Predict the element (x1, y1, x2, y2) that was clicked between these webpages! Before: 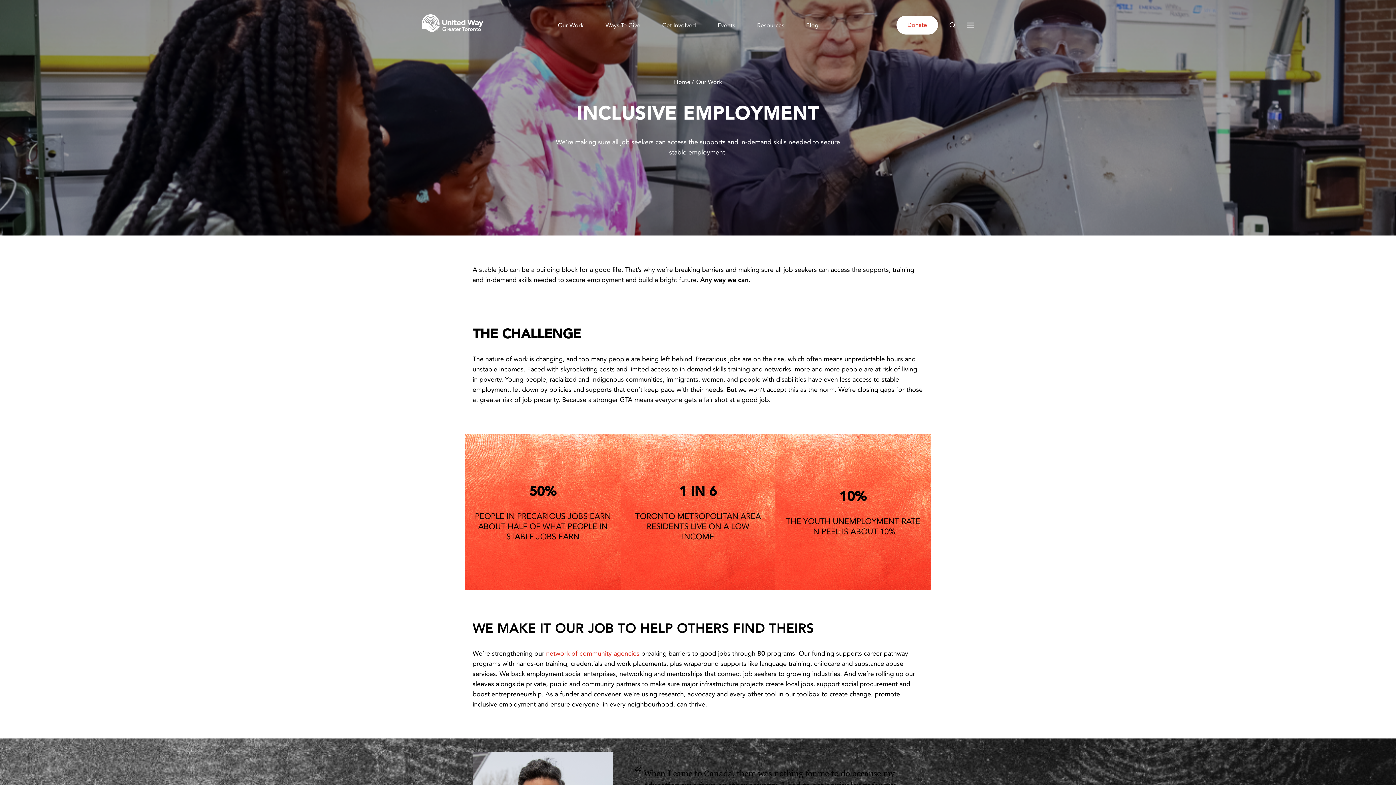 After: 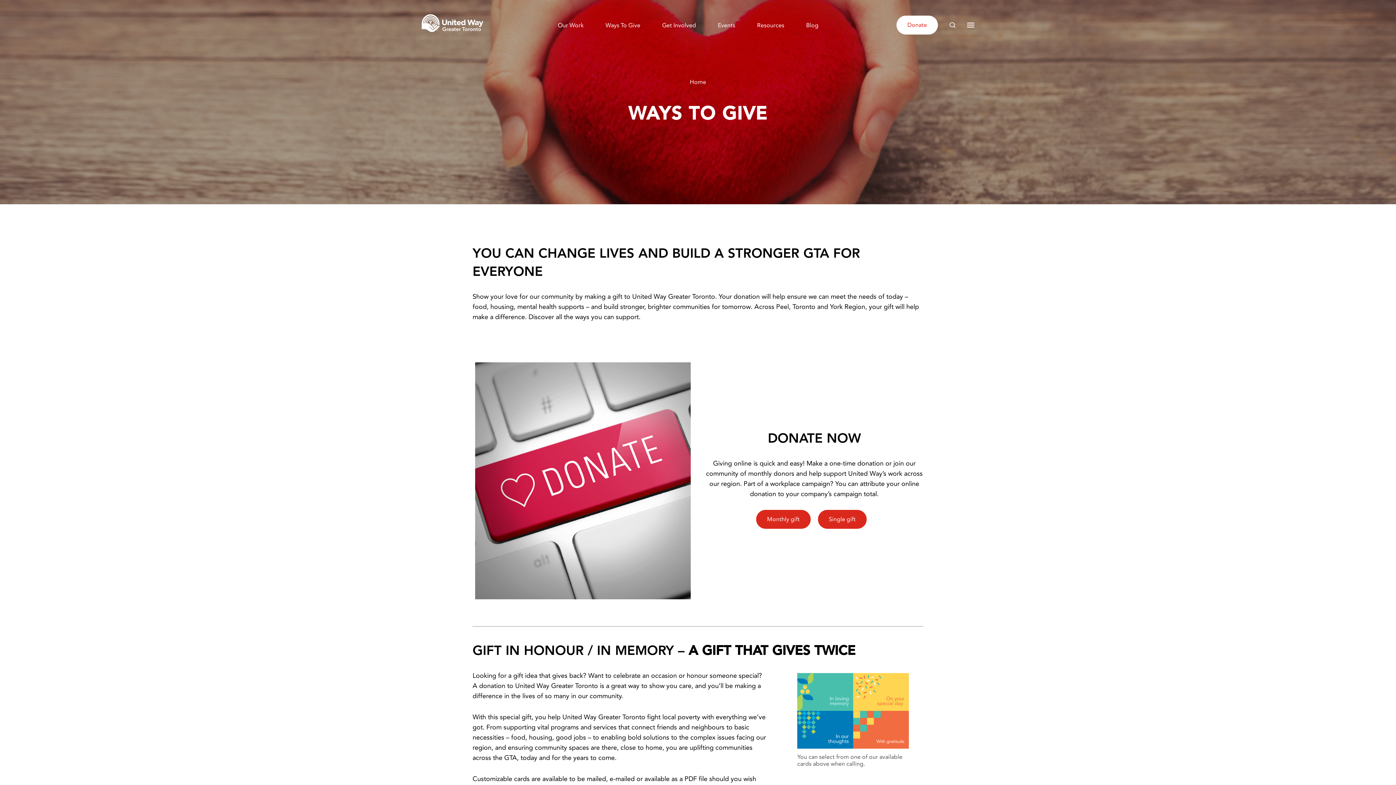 Action: label: Ways To Give bbox: (605, 21, 640, 28)